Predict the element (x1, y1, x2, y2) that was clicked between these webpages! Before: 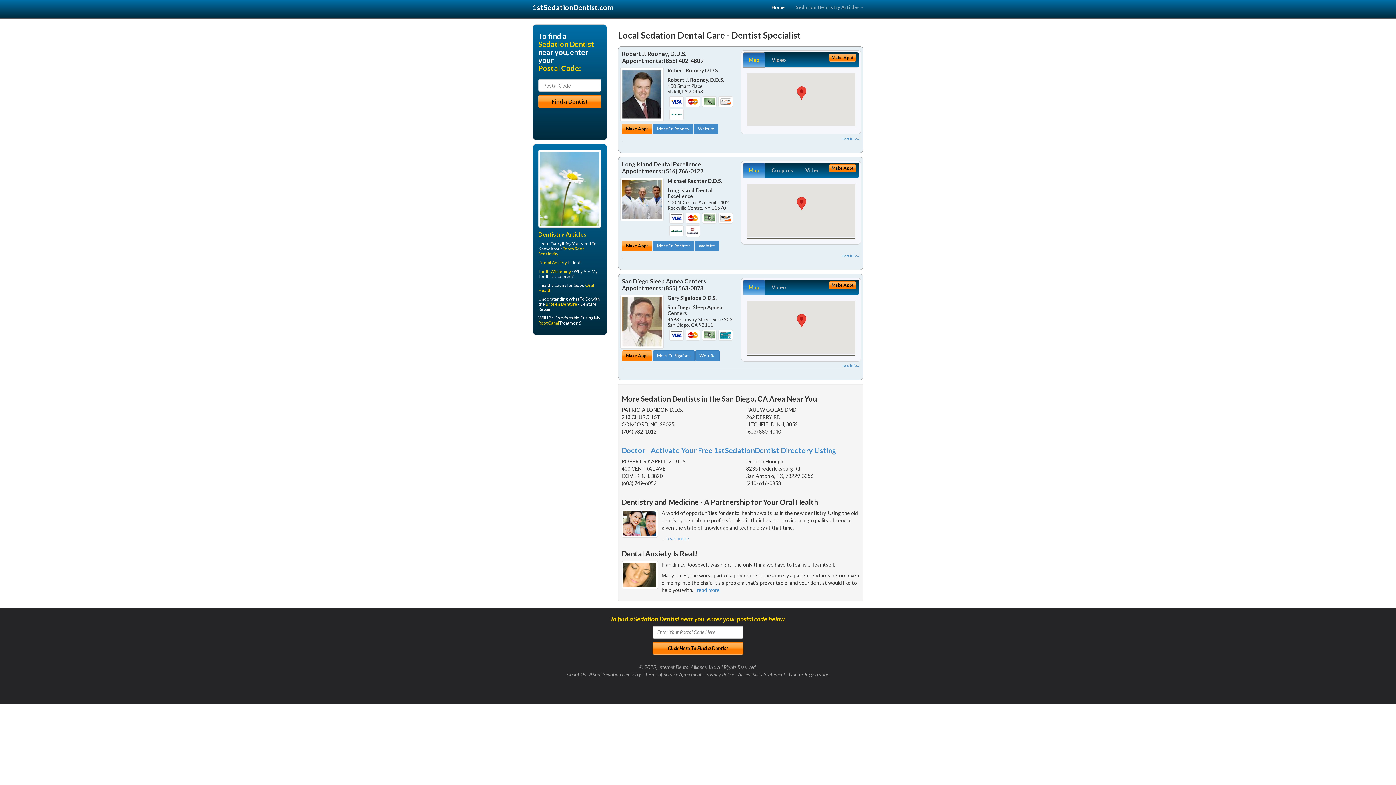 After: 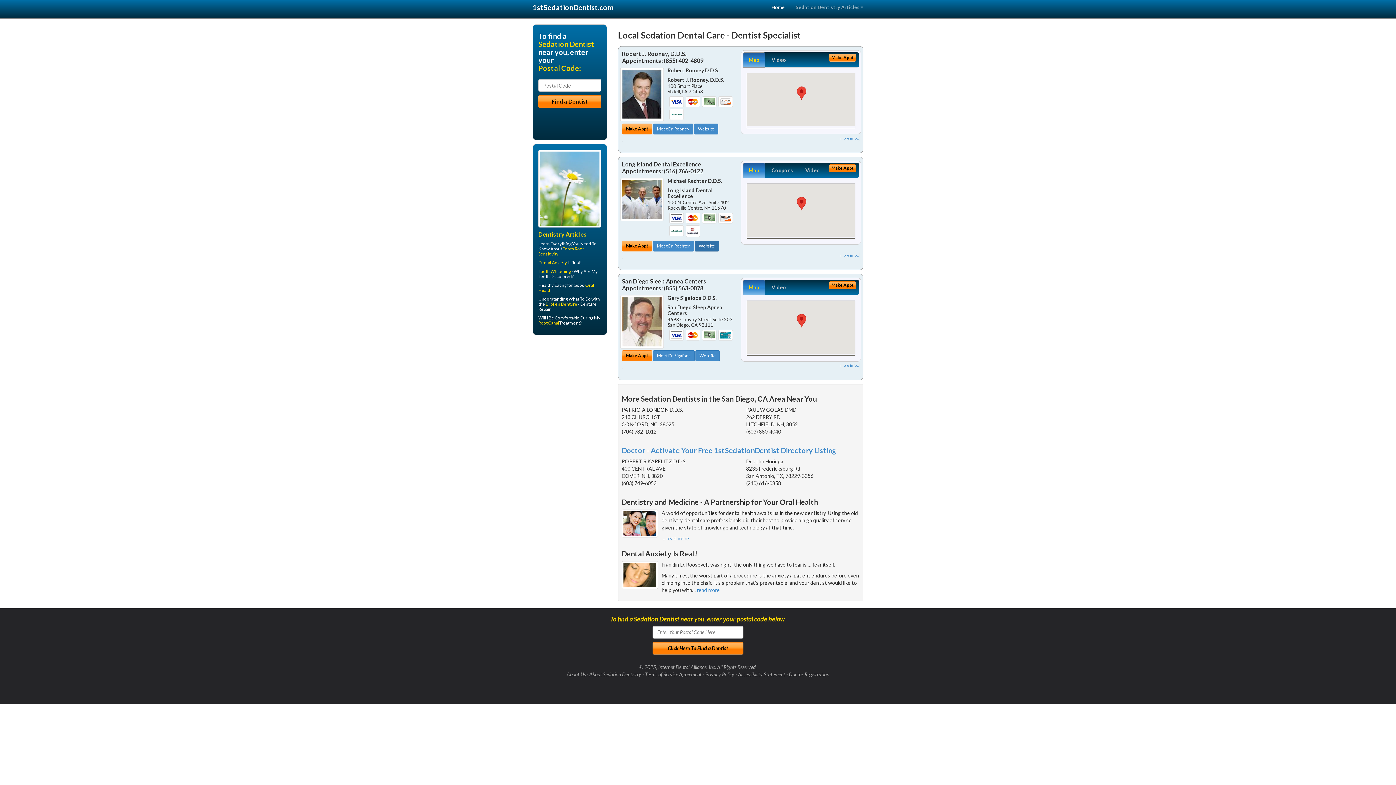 Action: label: Website bbox: (694, 240, 719, 251)